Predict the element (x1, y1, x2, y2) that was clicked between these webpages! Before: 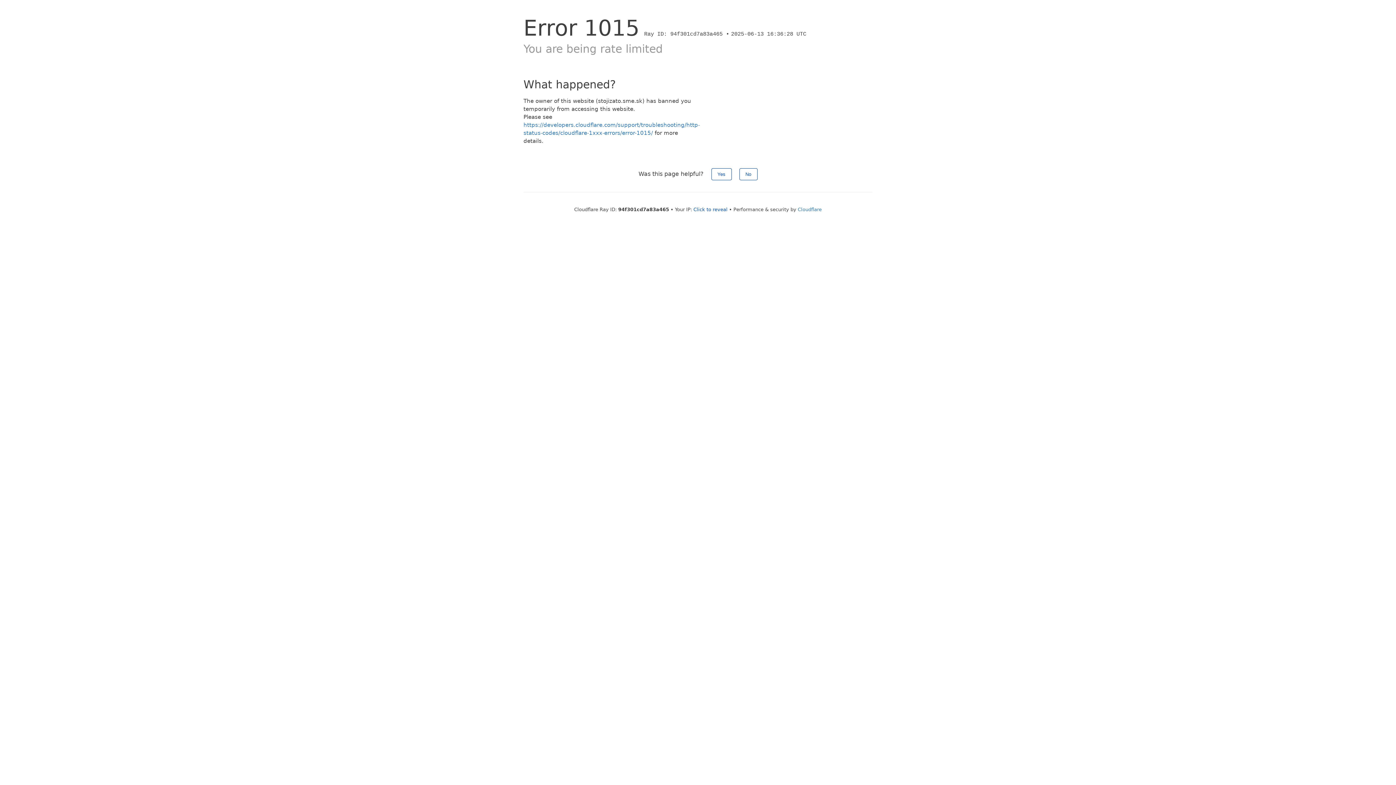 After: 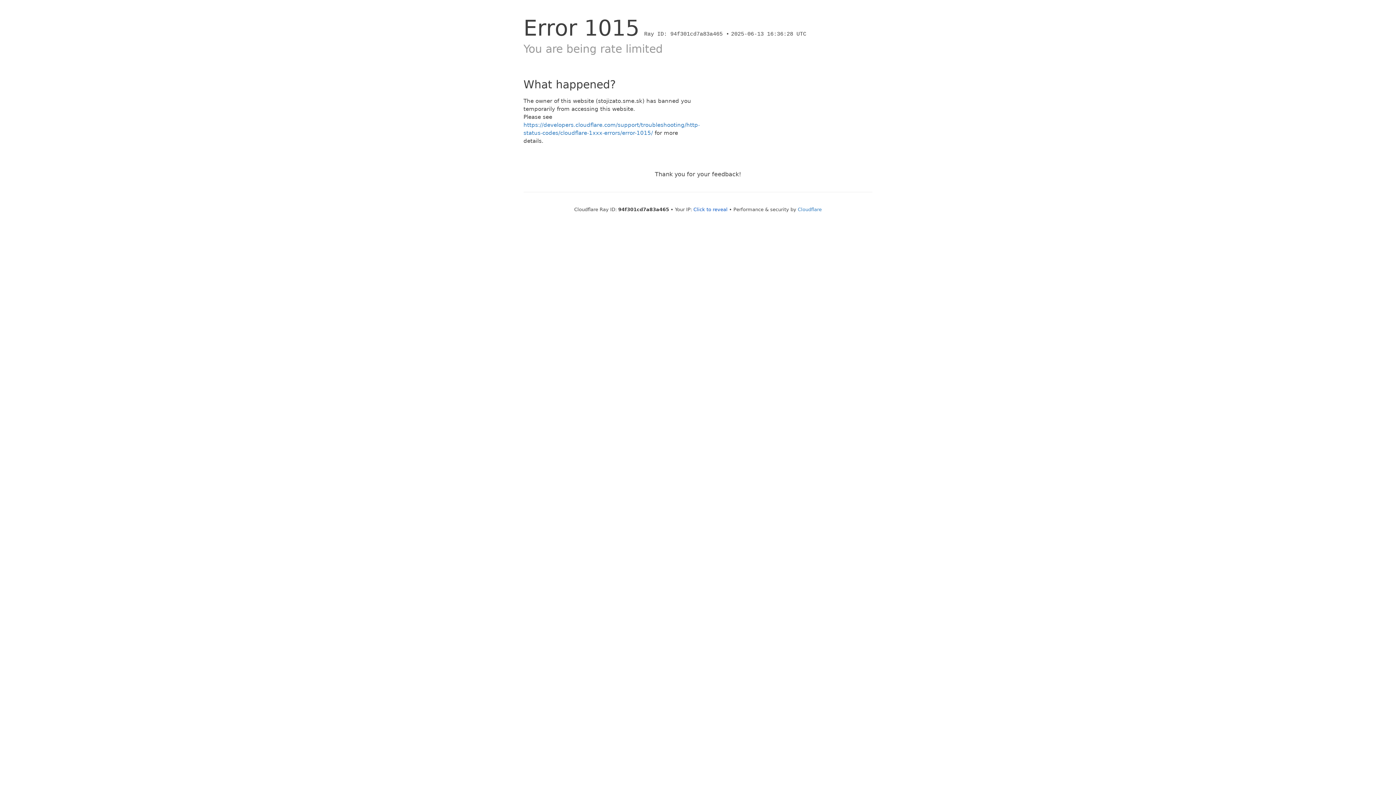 Action: label: Yes bbox: (711, 168, 731, 180)